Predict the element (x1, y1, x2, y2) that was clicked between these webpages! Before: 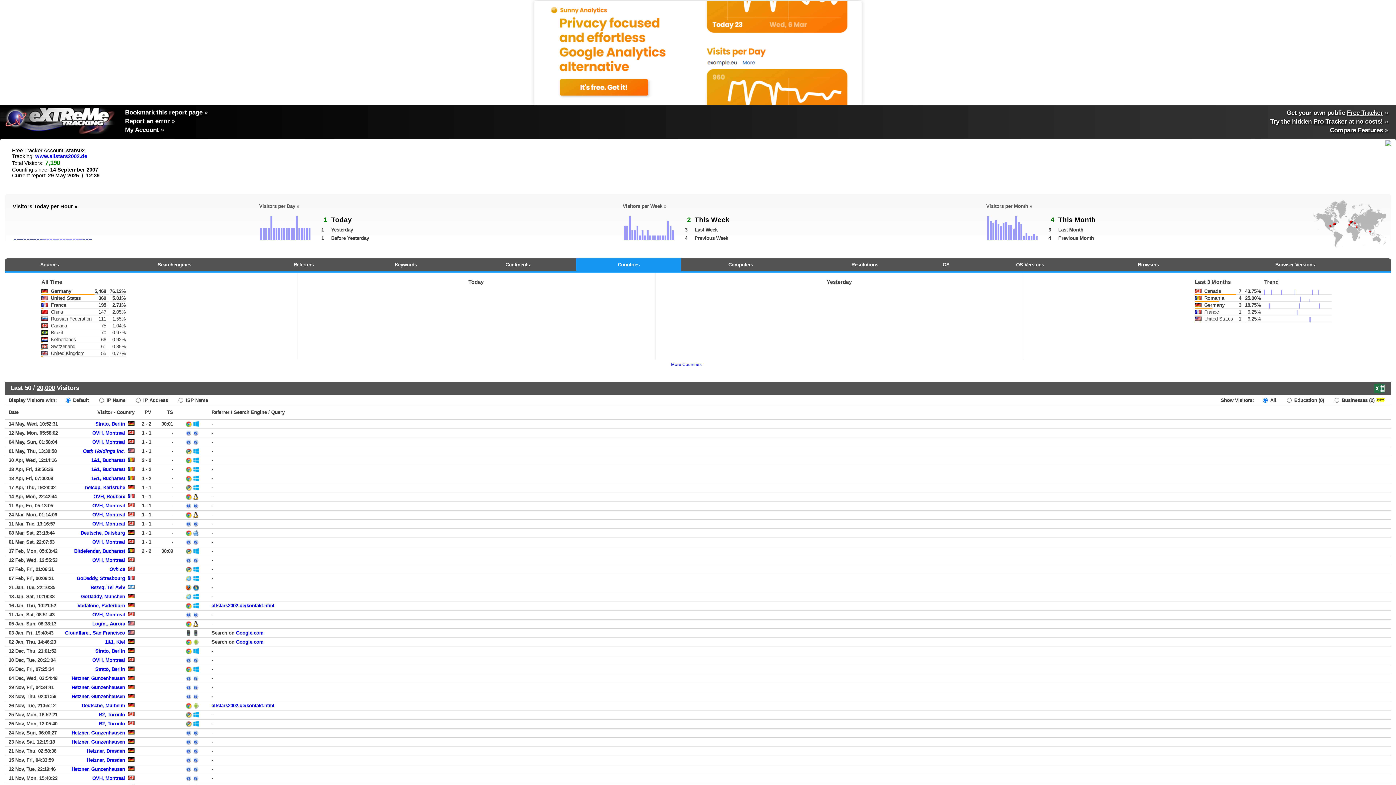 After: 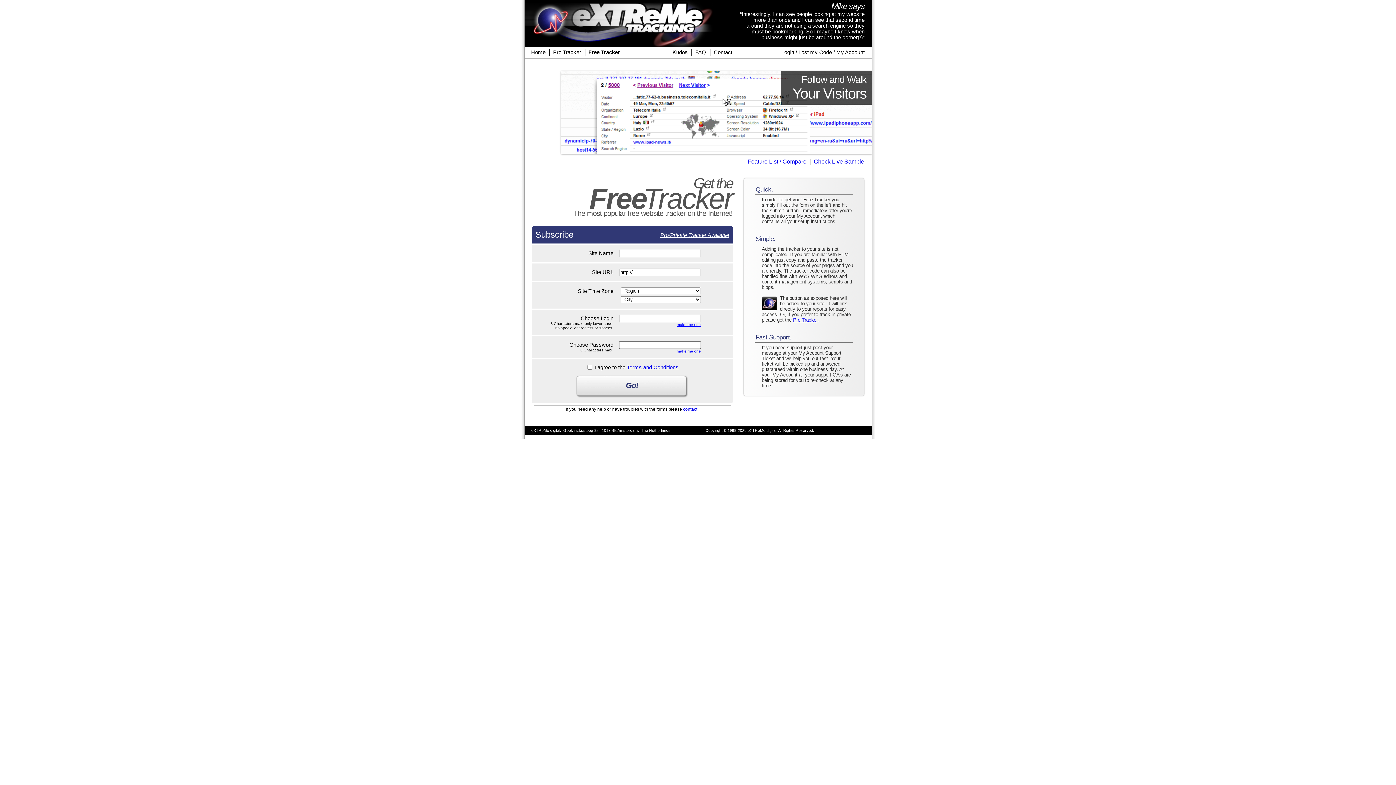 Action: bbox: (1270, 109, 1388, 116) label: Get your own public Free Tracker »